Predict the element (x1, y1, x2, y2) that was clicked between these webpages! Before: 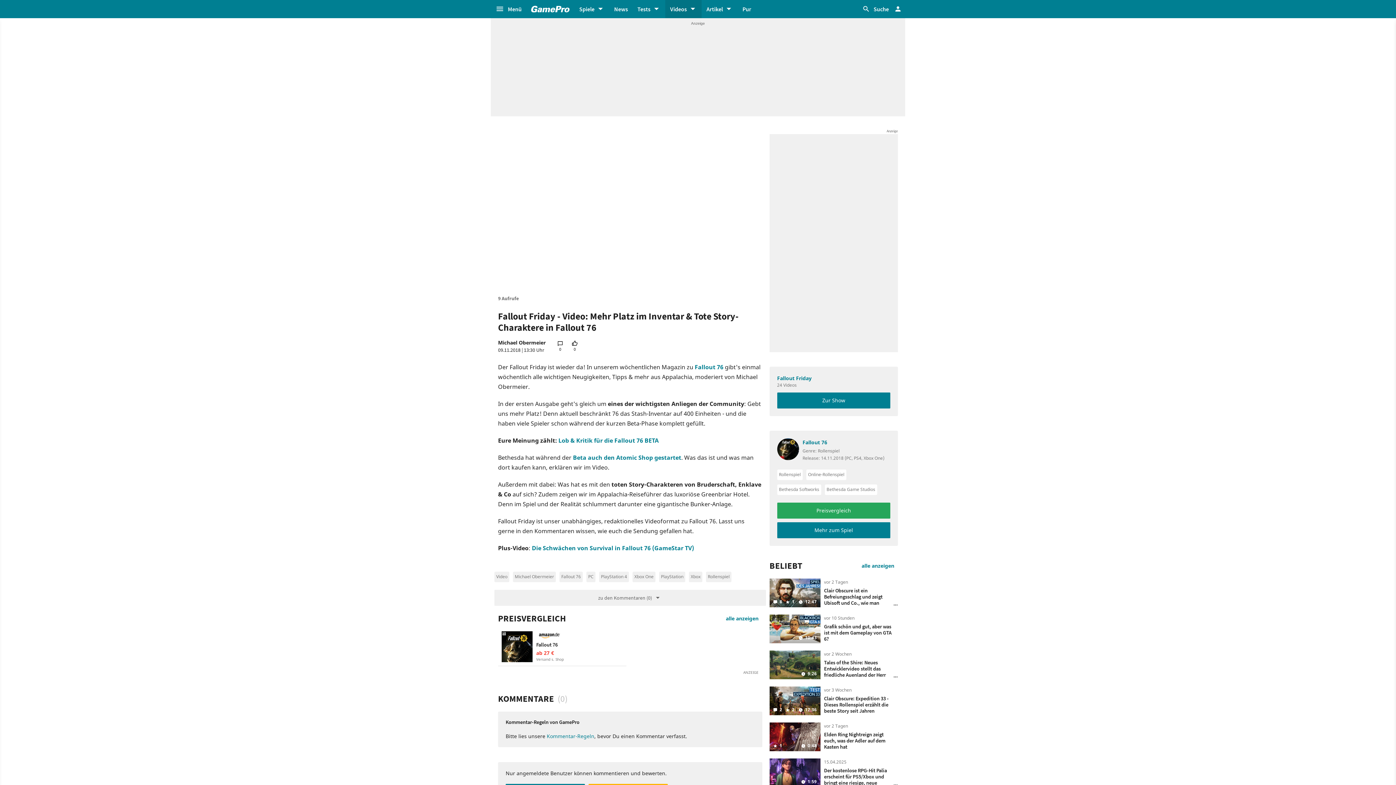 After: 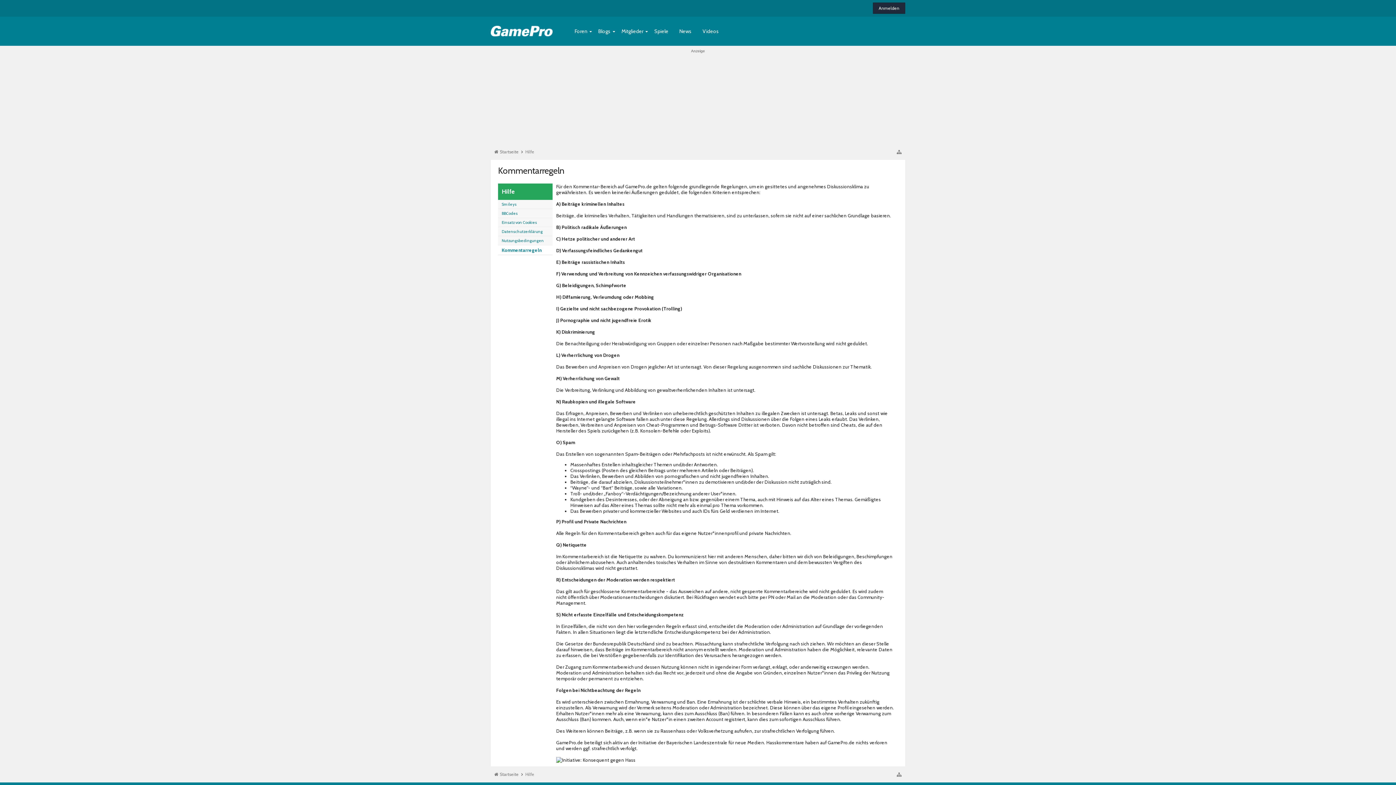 Action: bbox: (546, 732, 594, 739) label: Kommentar-Regeln